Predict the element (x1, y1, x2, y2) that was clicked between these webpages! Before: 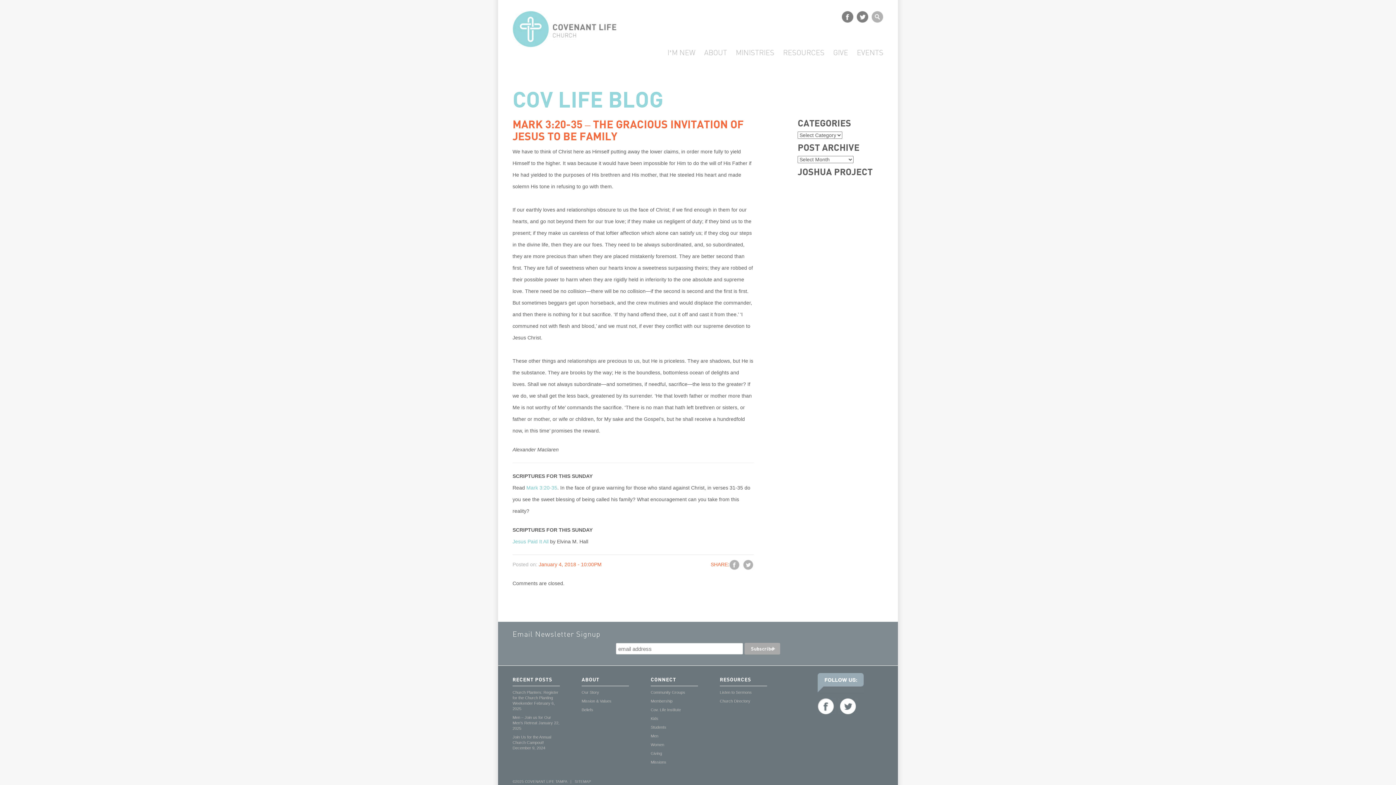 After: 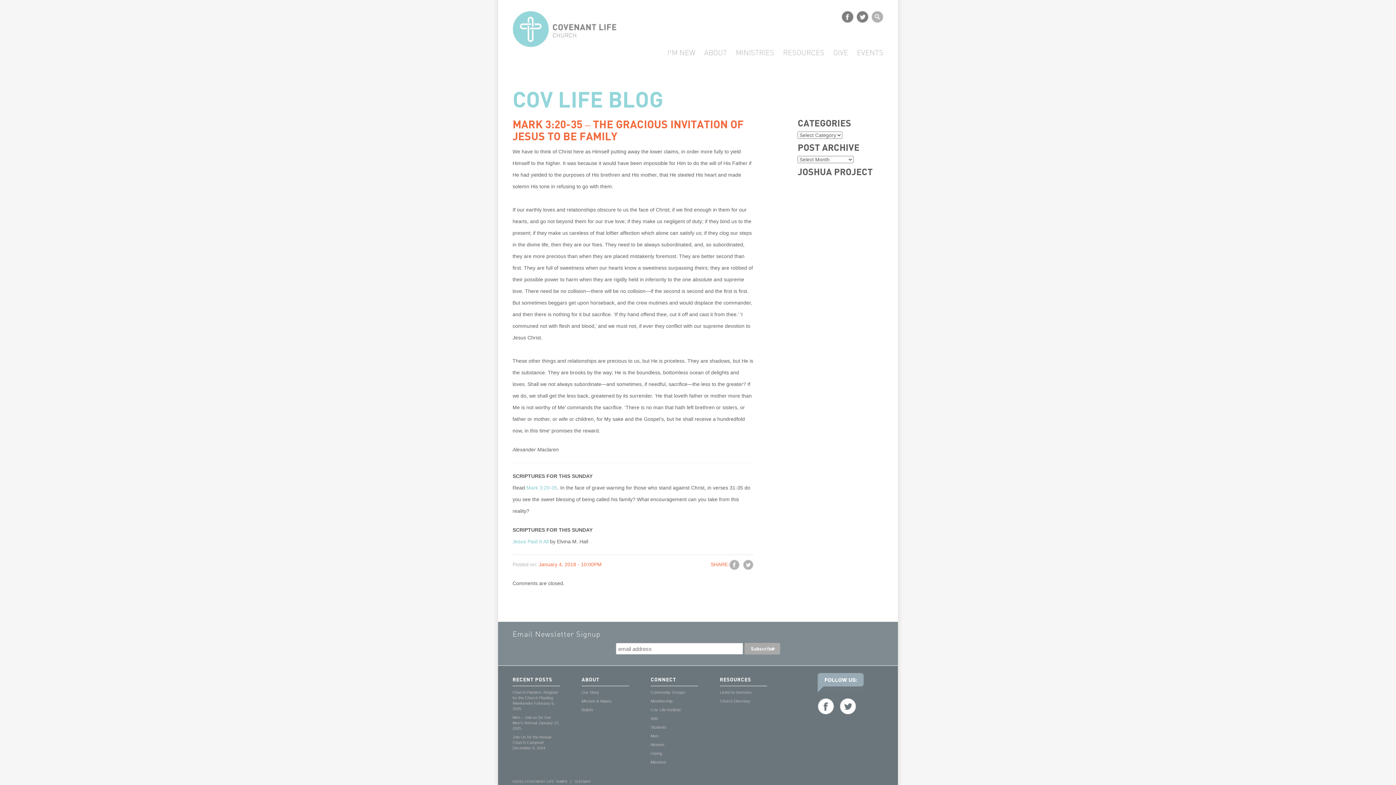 Action: bbox: (742, 561, 753, 567)